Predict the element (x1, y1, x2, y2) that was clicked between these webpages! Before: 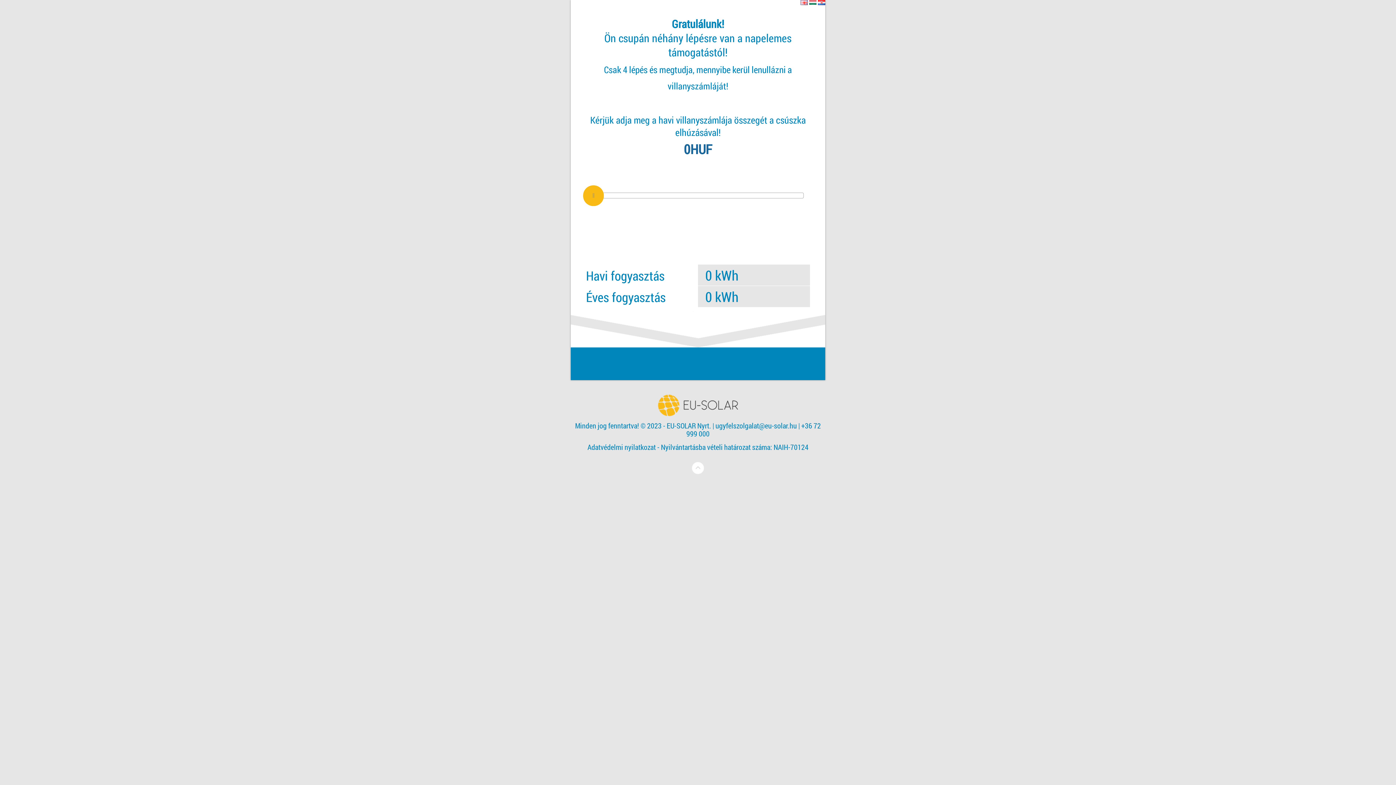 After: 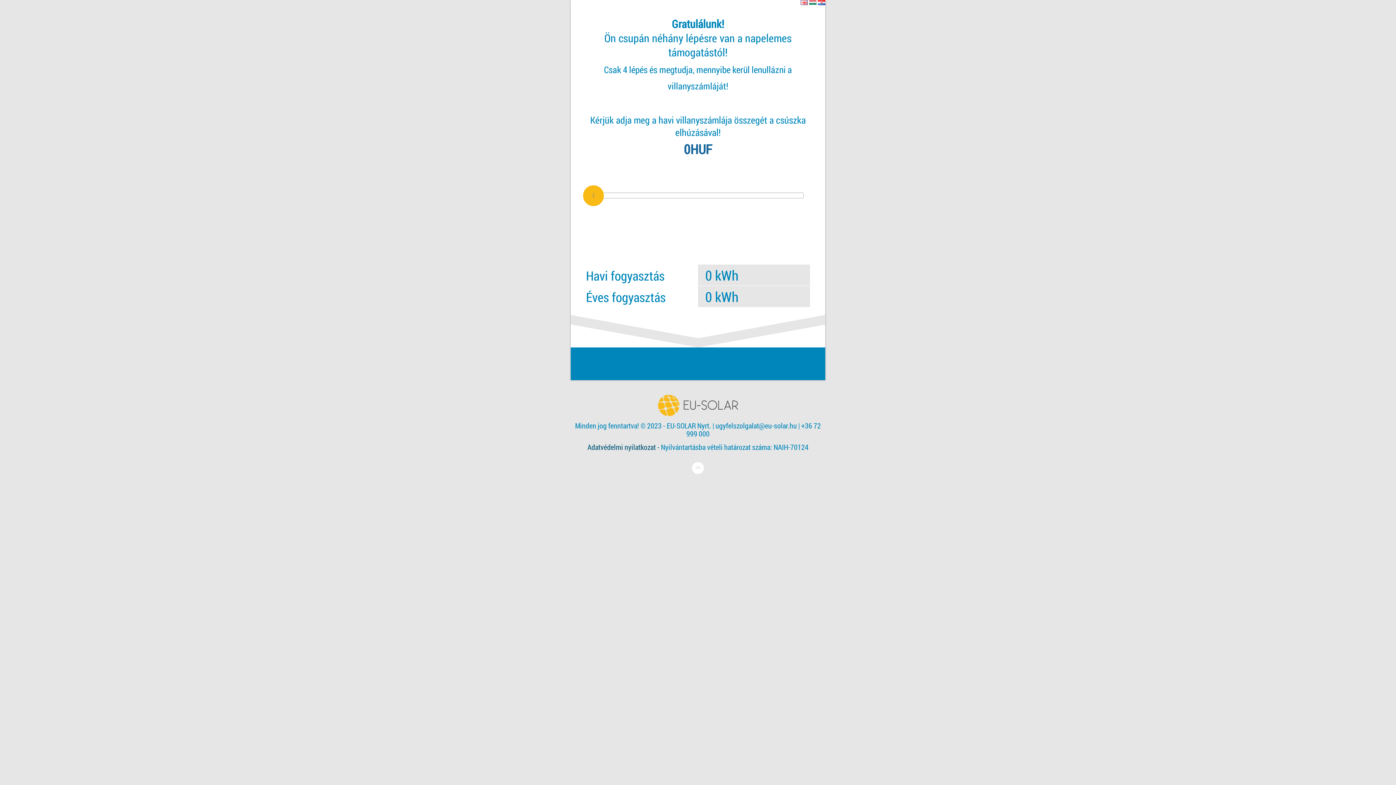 Action: bbox: (587, 442, 661, 452) label: Adatvédelmi nyilatkozat - 